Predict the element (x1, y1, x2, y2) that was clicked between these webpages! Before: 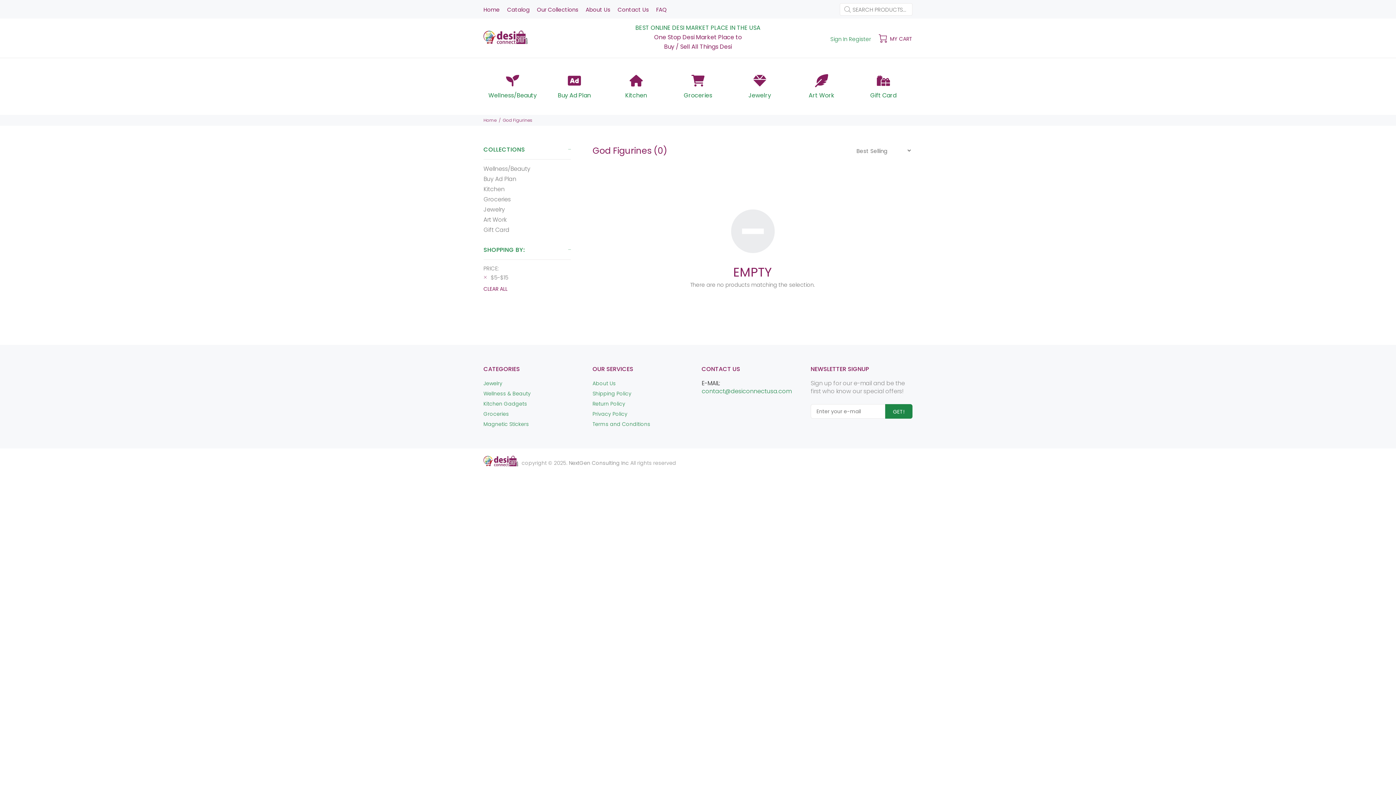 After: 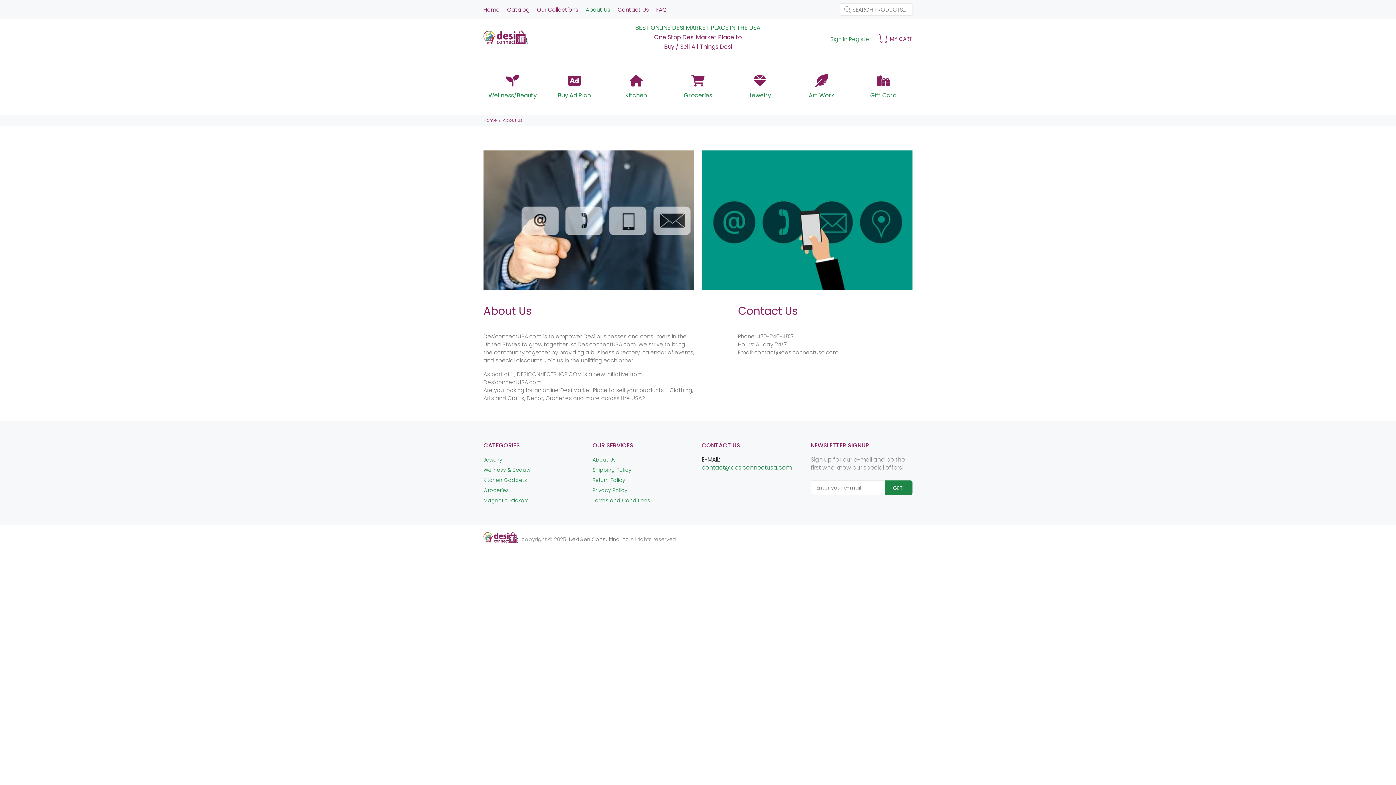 Action: label: About Us bbox: (592, 378, 616, 388)